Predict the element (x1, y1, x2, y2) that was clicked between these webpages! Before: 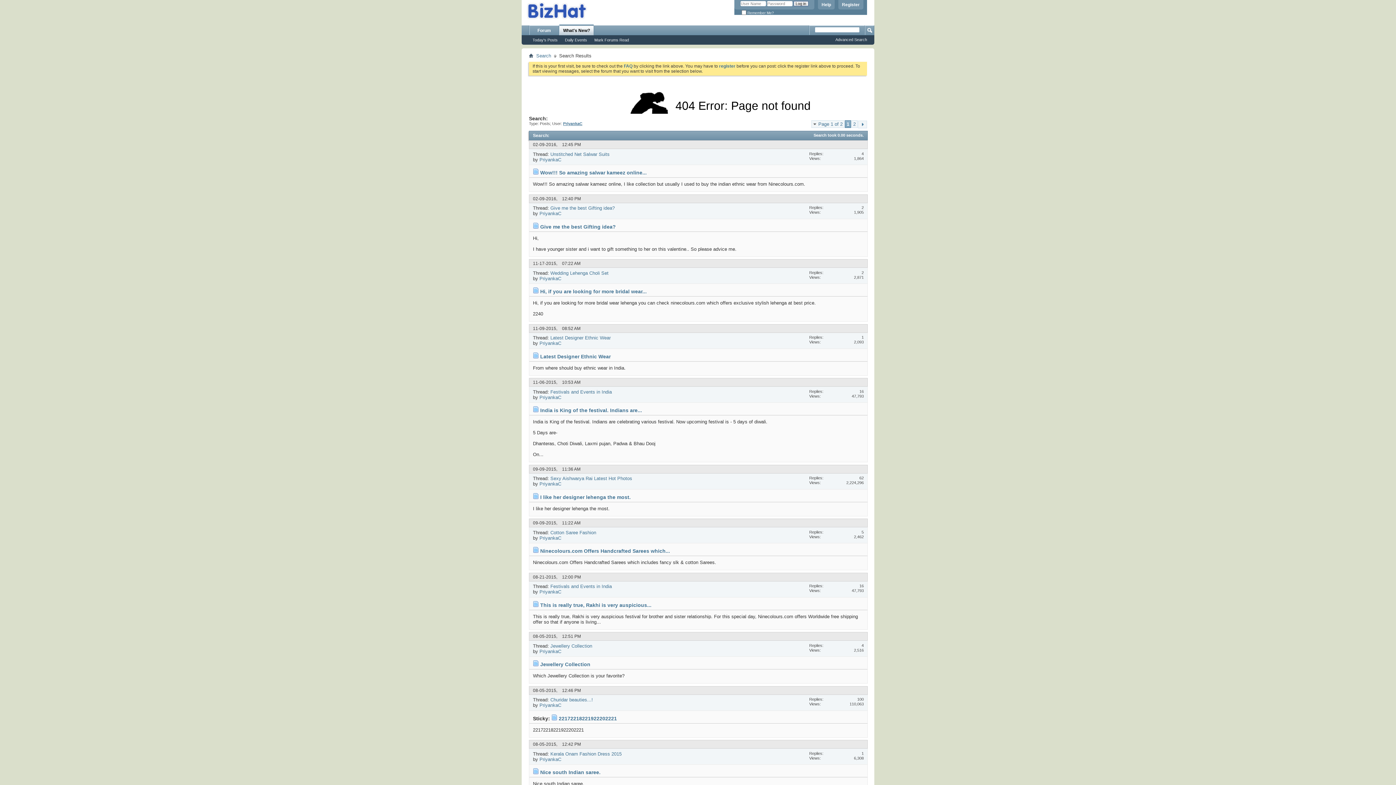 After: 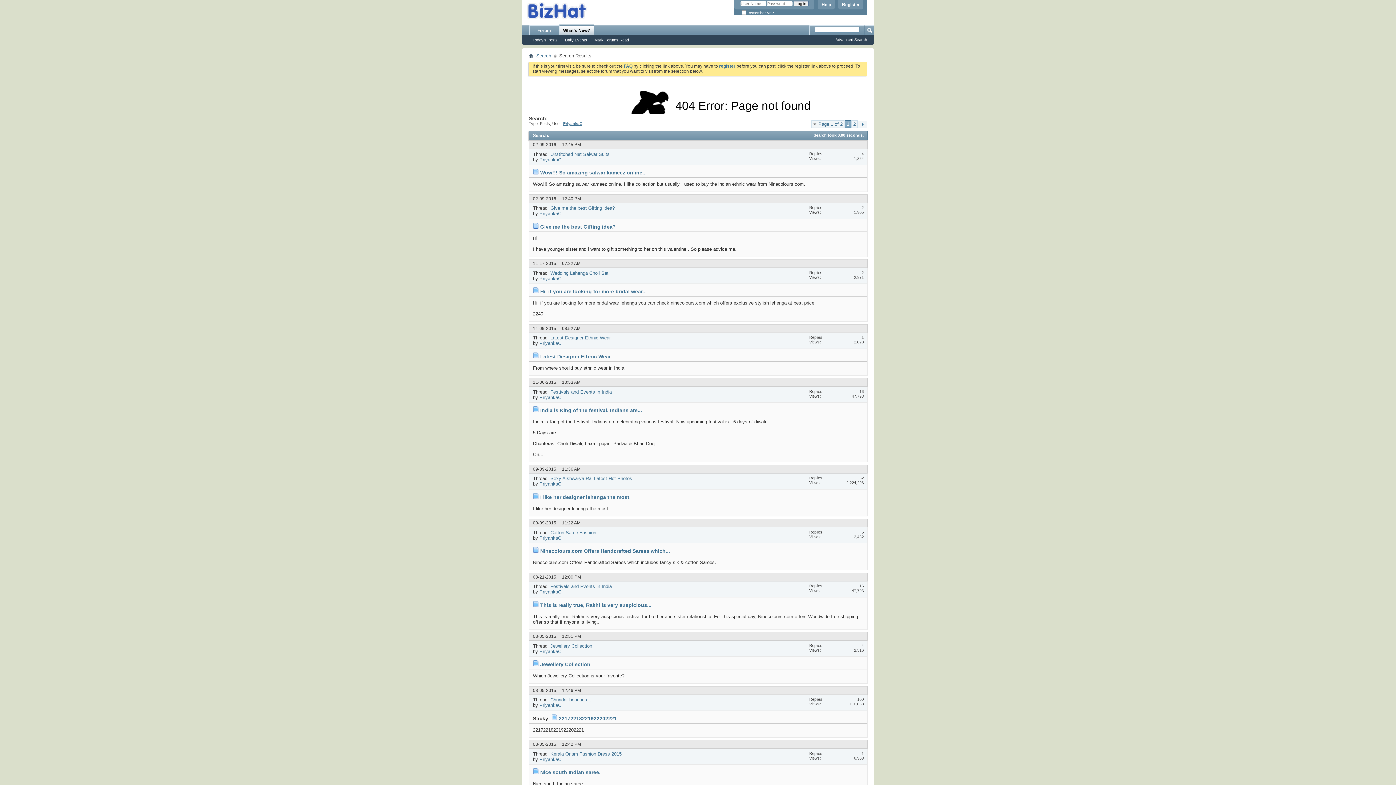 Action: label: register bbox: (719, 63, 735, 68)